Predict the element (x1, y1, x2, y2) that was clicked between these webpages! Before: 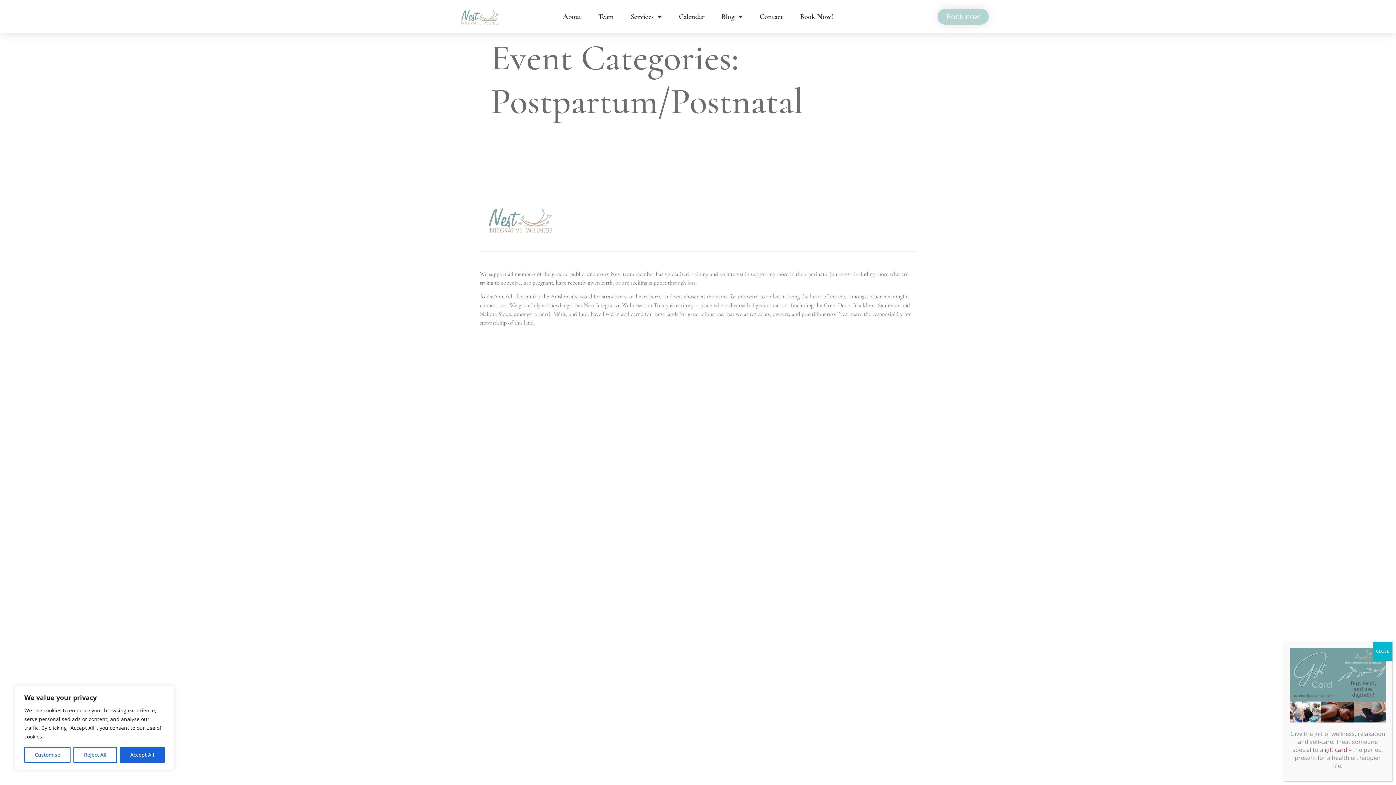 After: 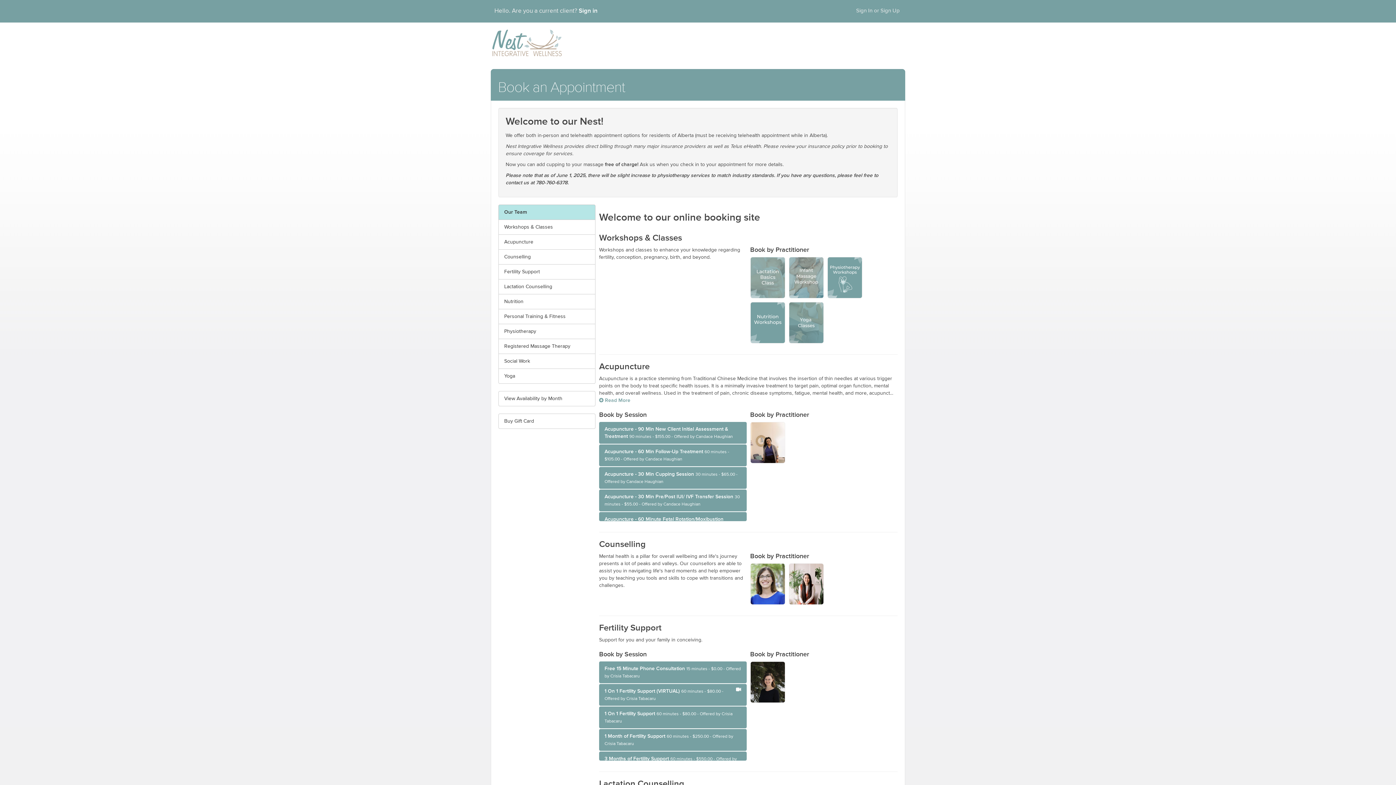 Action: label: Book Now! bbox: (792, 0, 840, 33)